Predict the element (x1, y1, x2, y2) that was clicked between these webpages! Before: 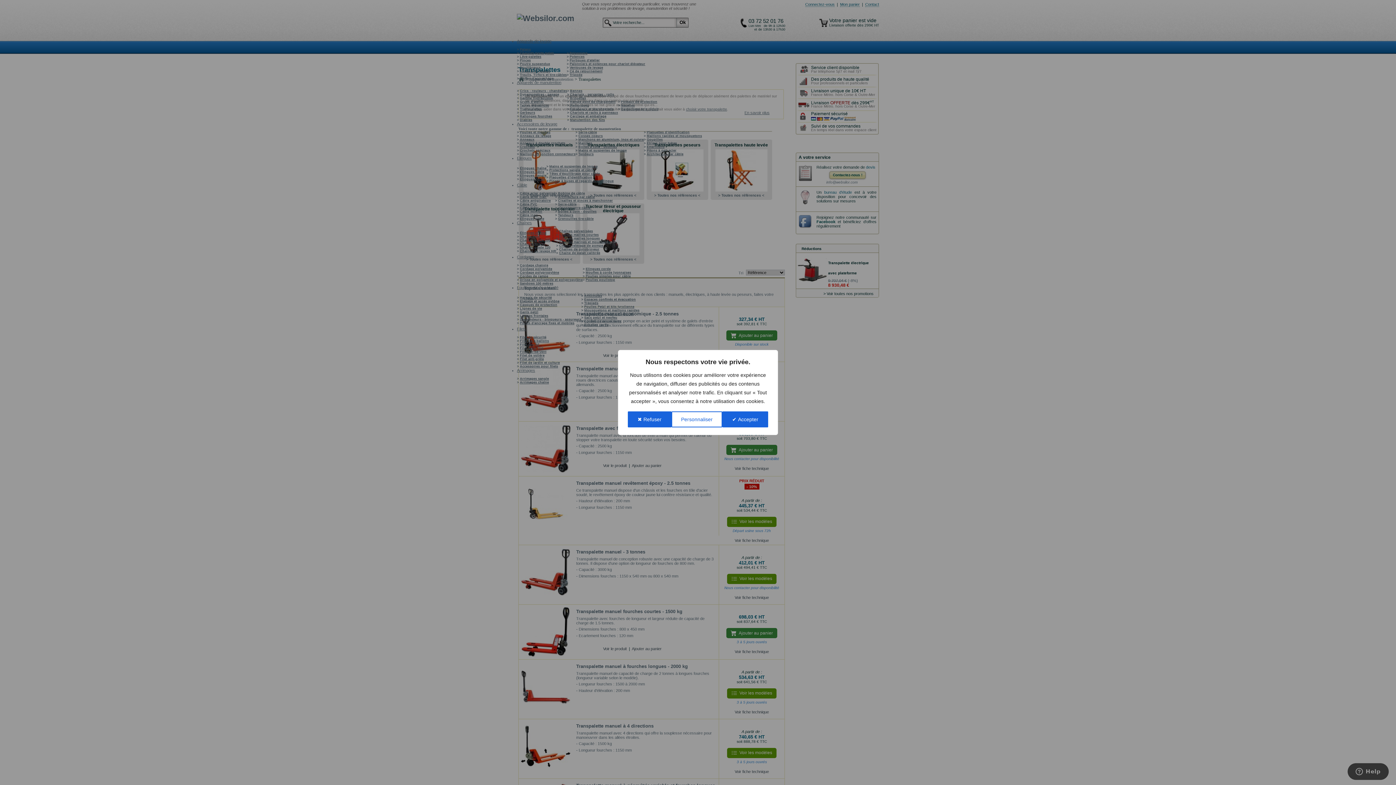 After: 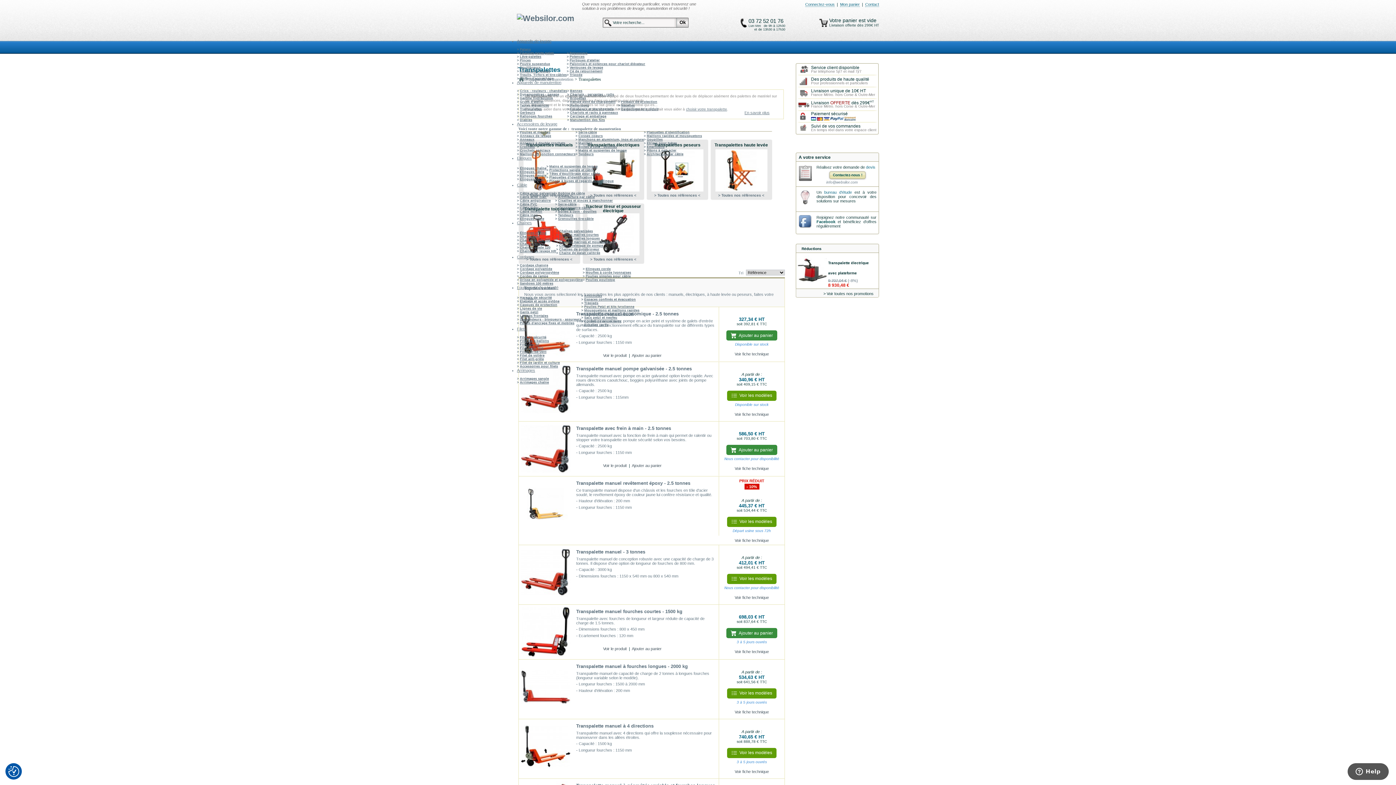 Action: label: ✖ Refuser bbox: (628, 411, 671, 427)